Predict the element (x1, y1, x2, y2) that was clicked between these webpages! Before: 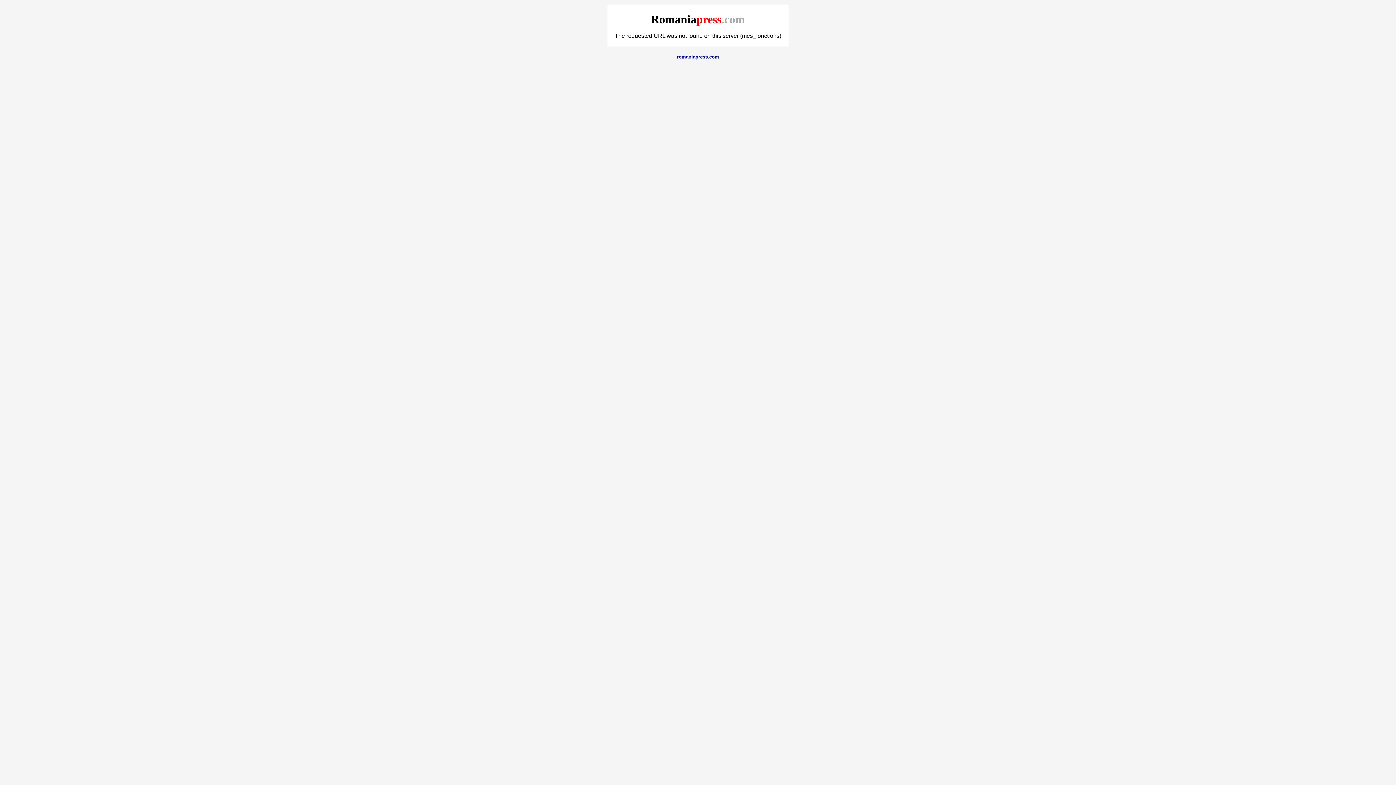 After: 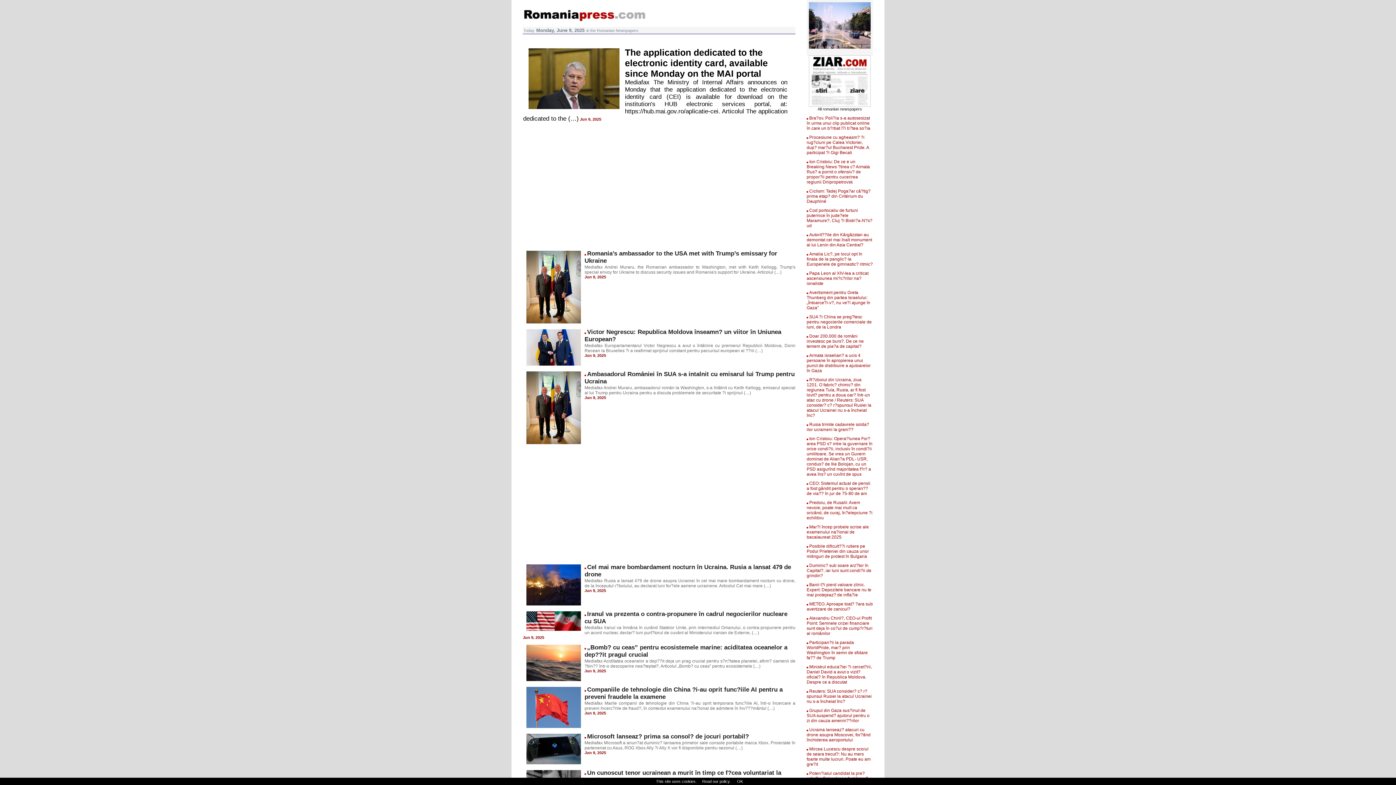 Action: bbox: (677, 53, 719, 59) label: romaniapress.com